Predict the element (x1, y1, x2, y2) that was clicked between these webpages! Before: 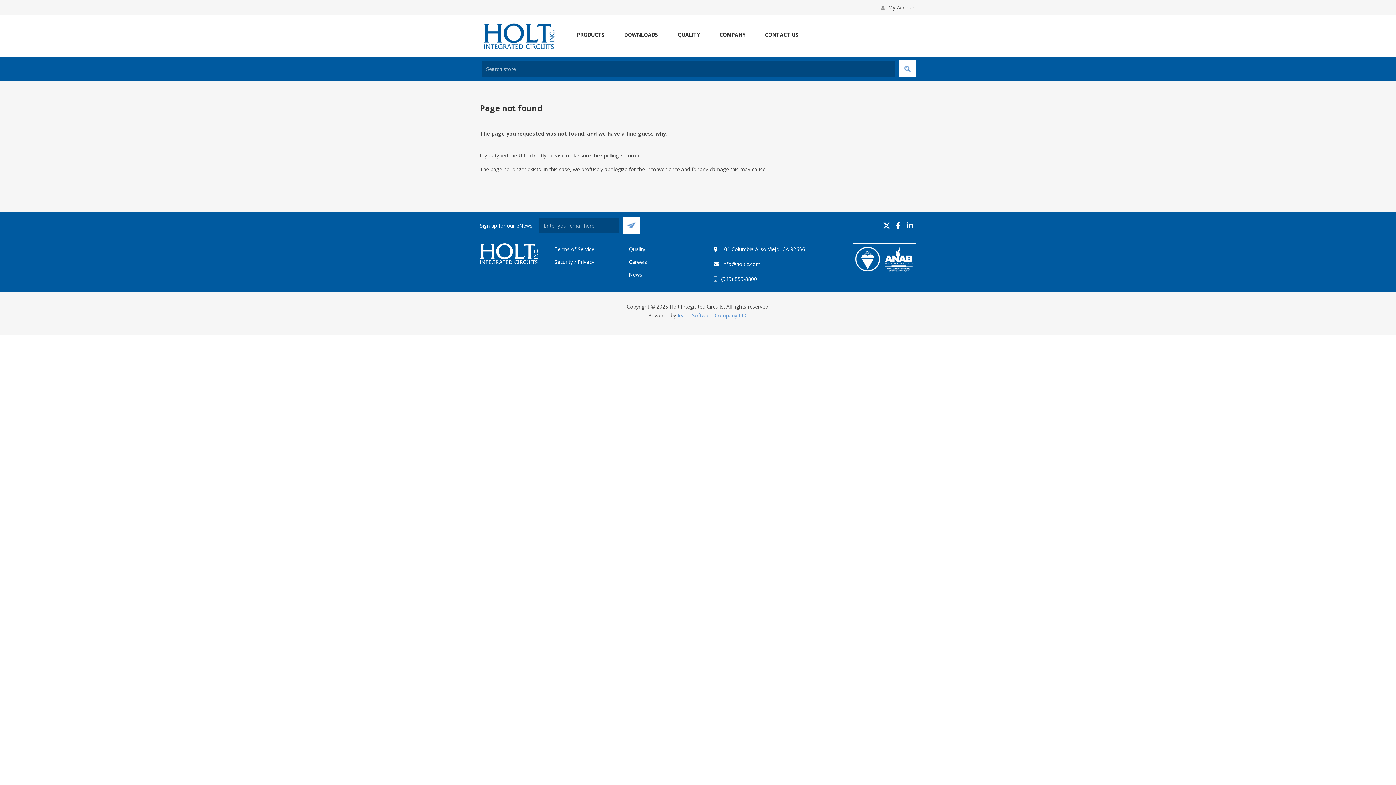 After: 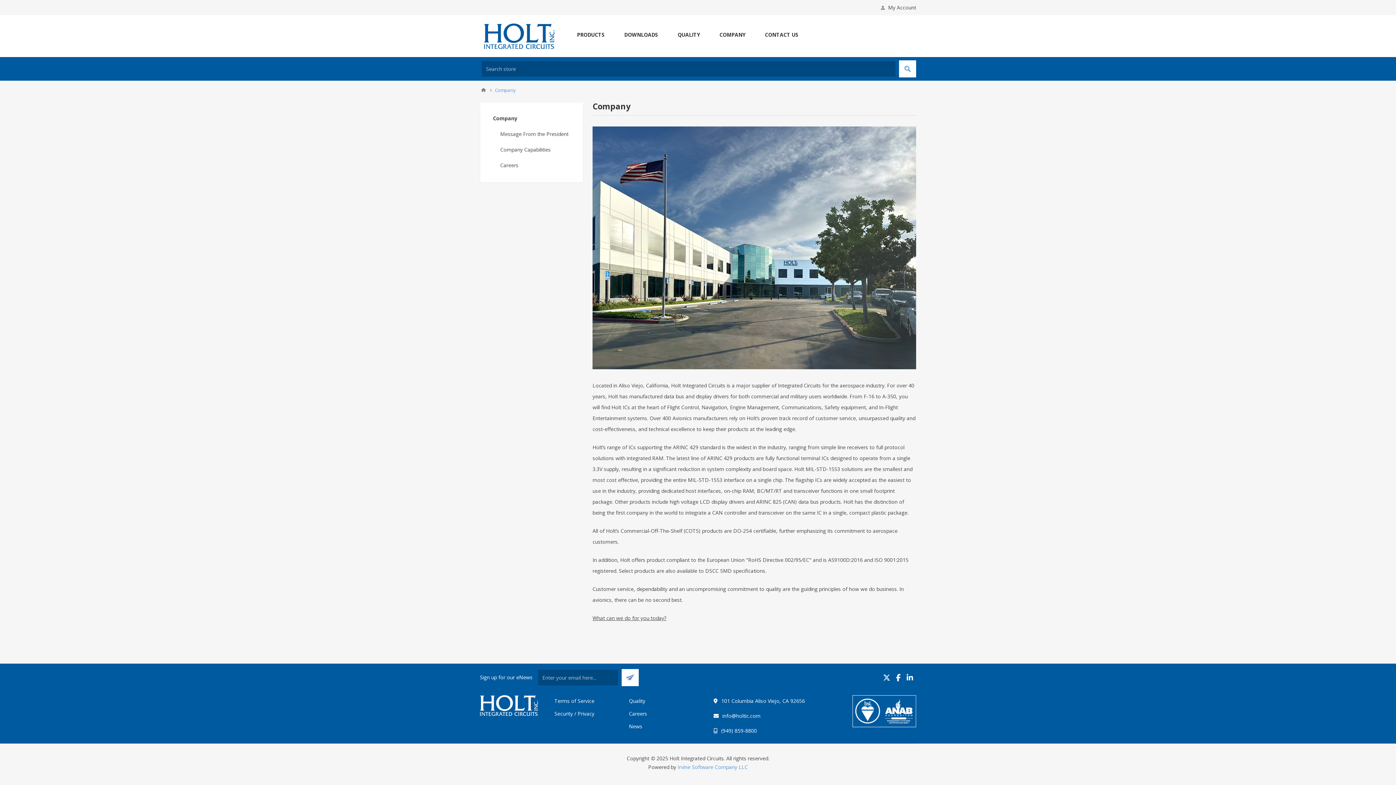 Action: label: COMPANY bbox: (709, 29, 755, 40)